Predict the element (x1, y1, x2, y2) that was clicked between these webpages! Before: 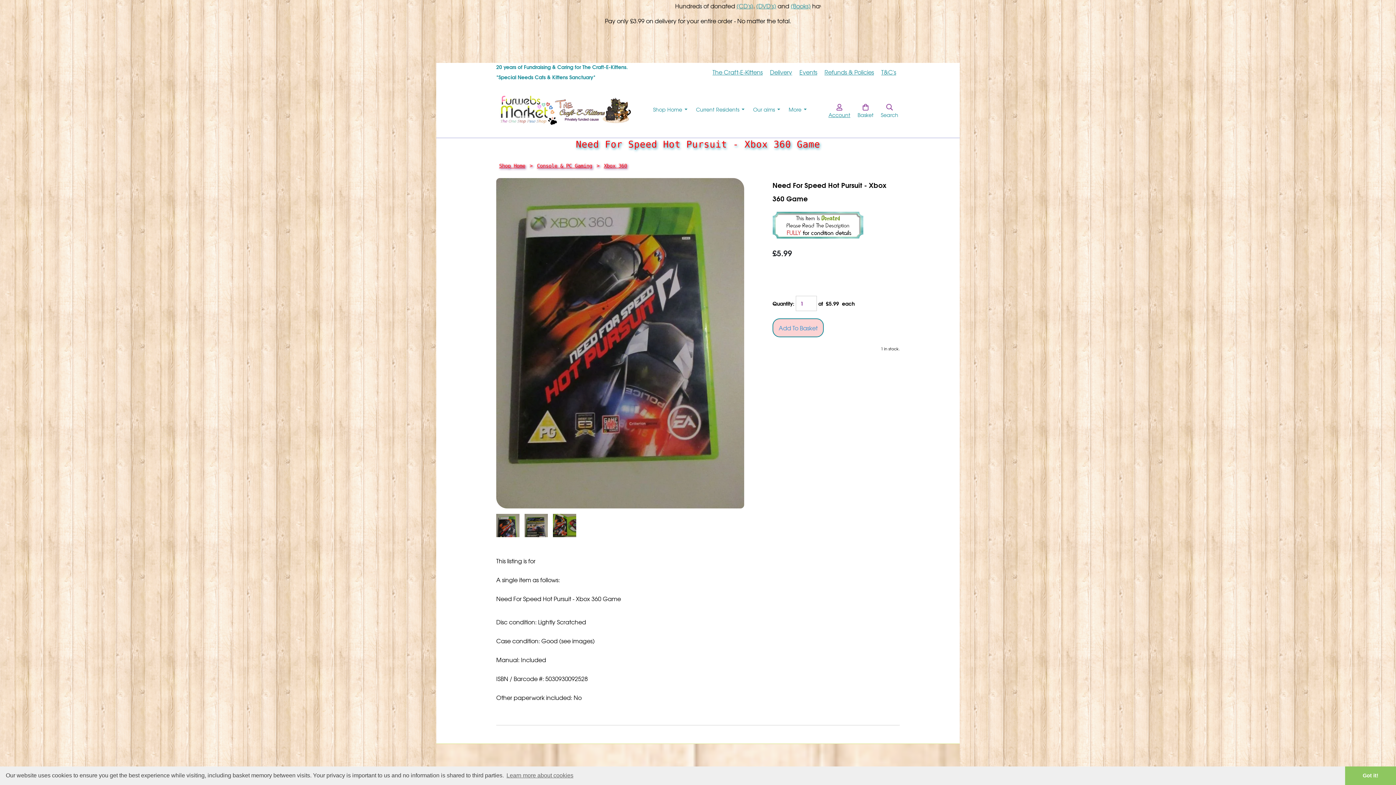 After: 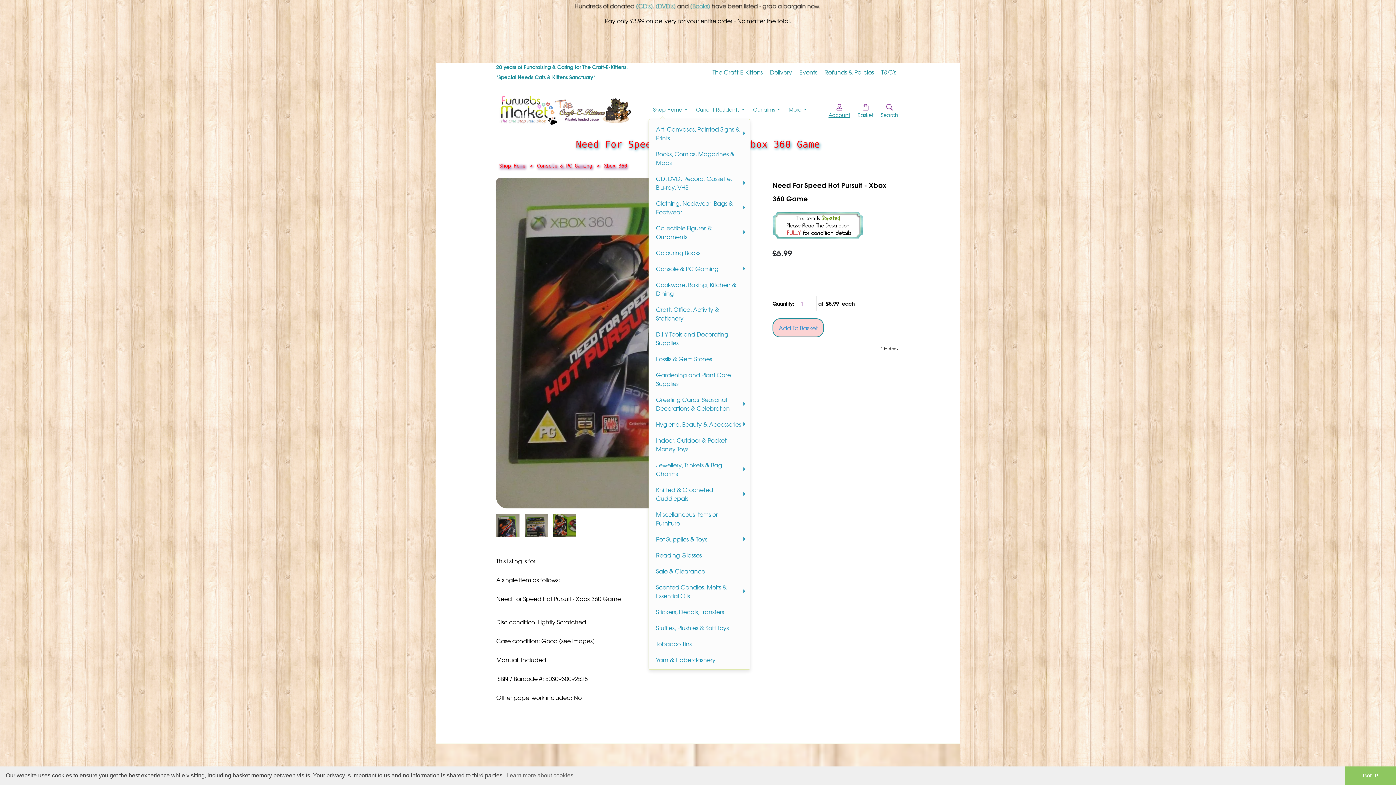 Action: bbox: (648, 101, 691, 117) label: Shop Home